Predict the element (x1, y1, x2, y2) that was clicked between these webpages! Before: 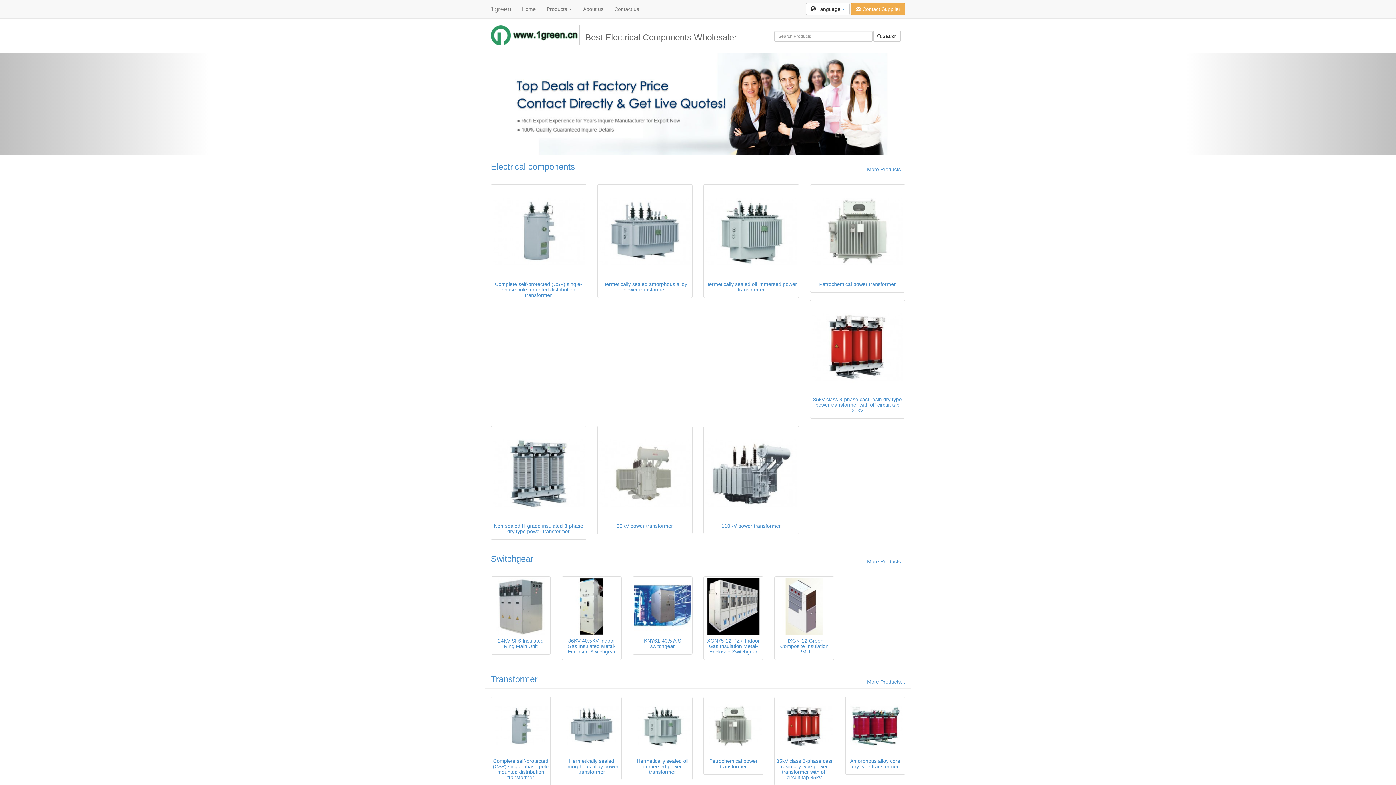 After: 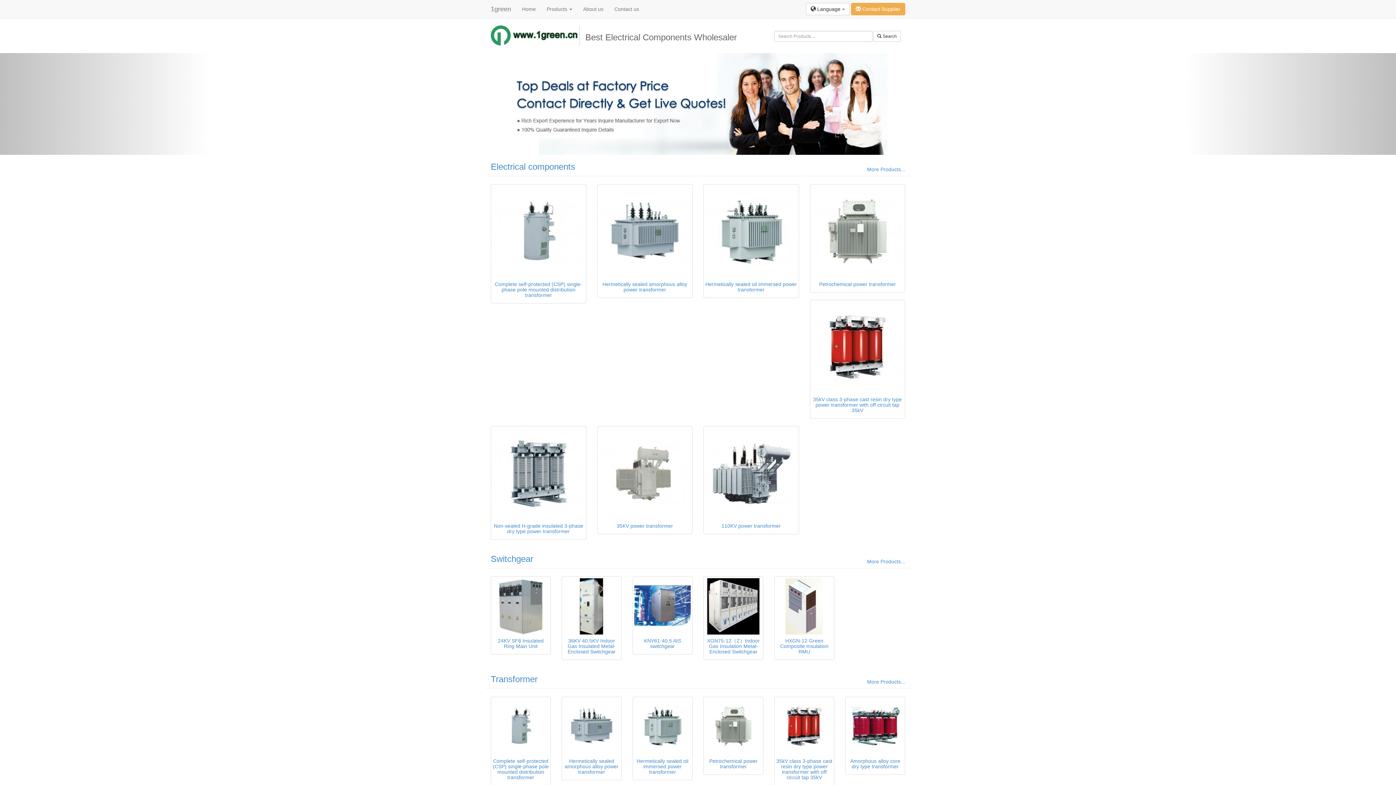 Action: bbox: (873, 30, 901, 41) label:  Search